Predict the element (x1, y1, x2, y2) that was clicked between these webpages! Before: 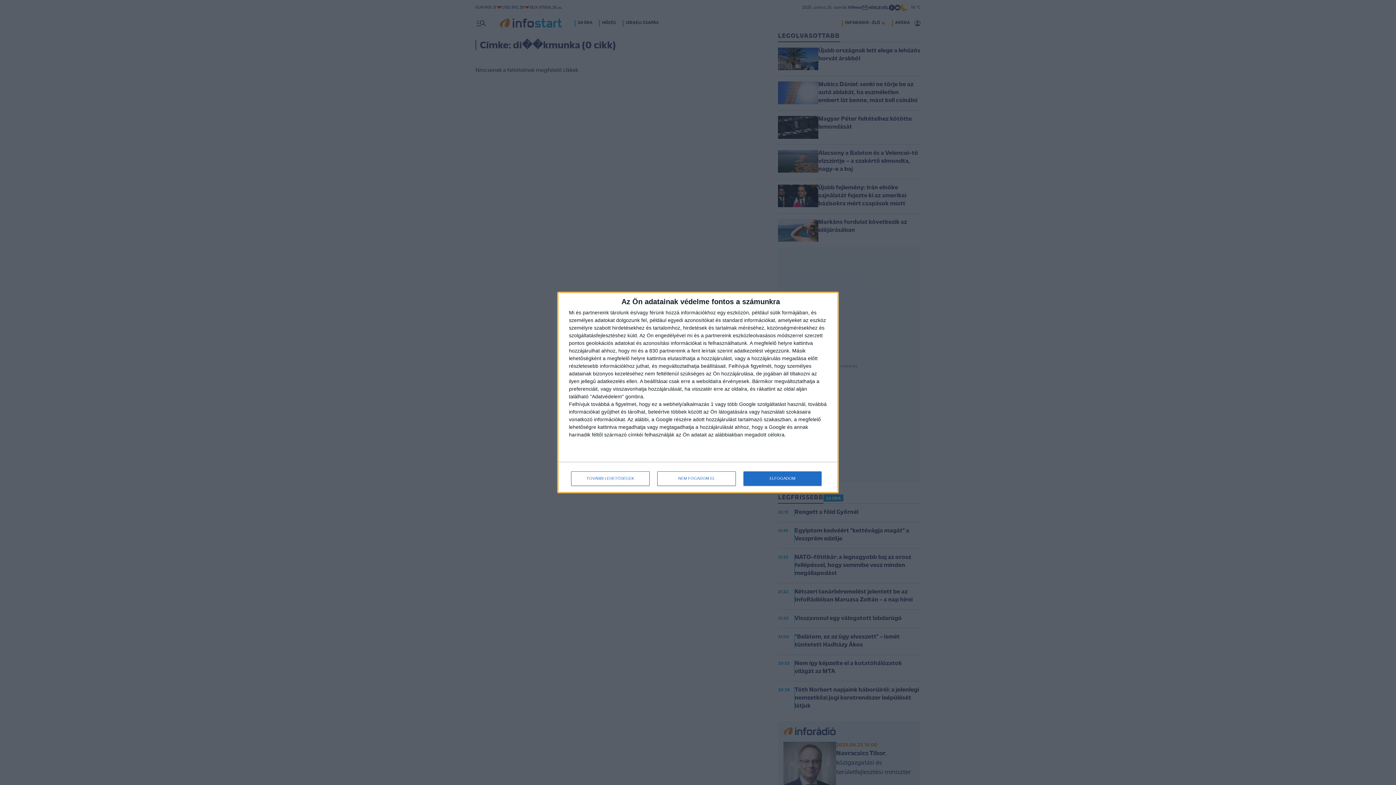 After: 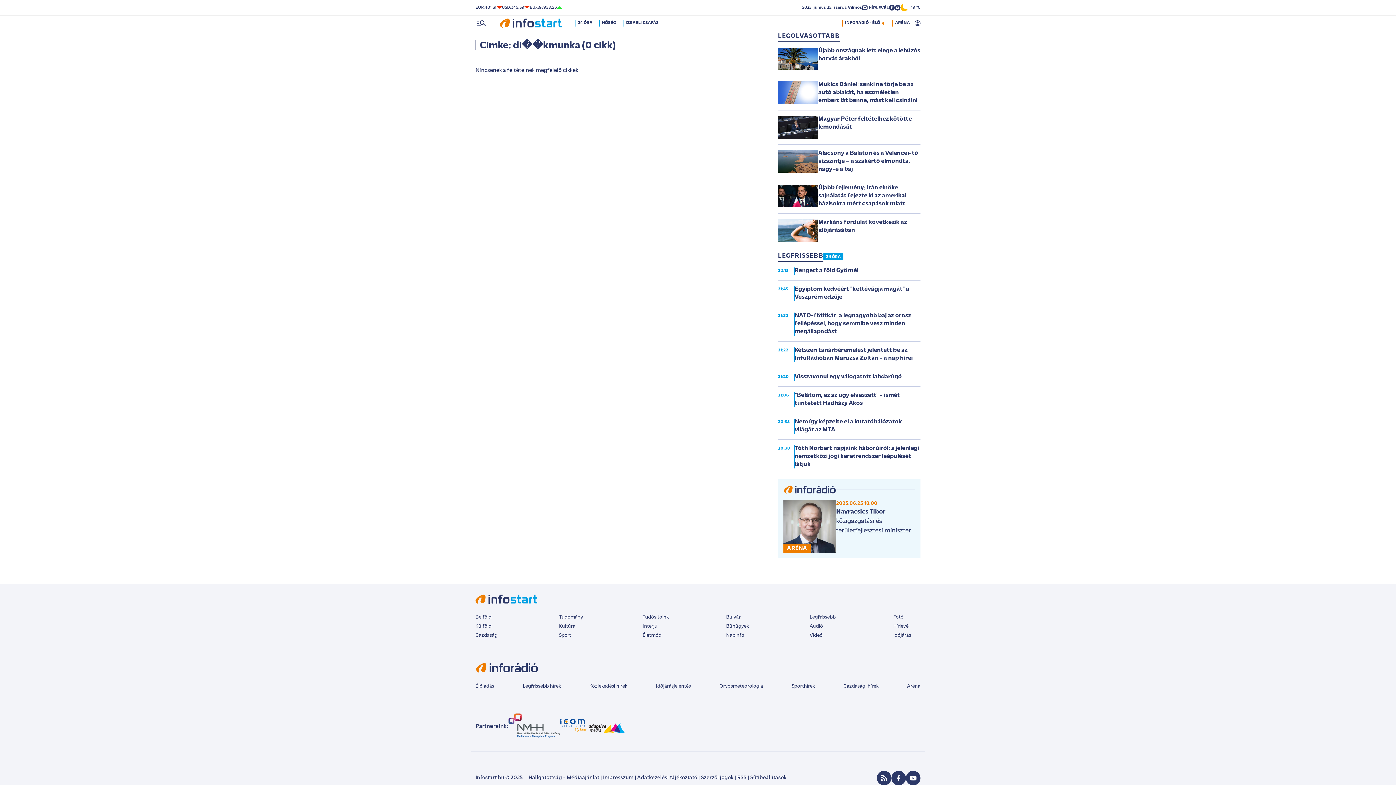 Action: bbox: (657, 471, 736, 486) label: NEM FOGADOM EL